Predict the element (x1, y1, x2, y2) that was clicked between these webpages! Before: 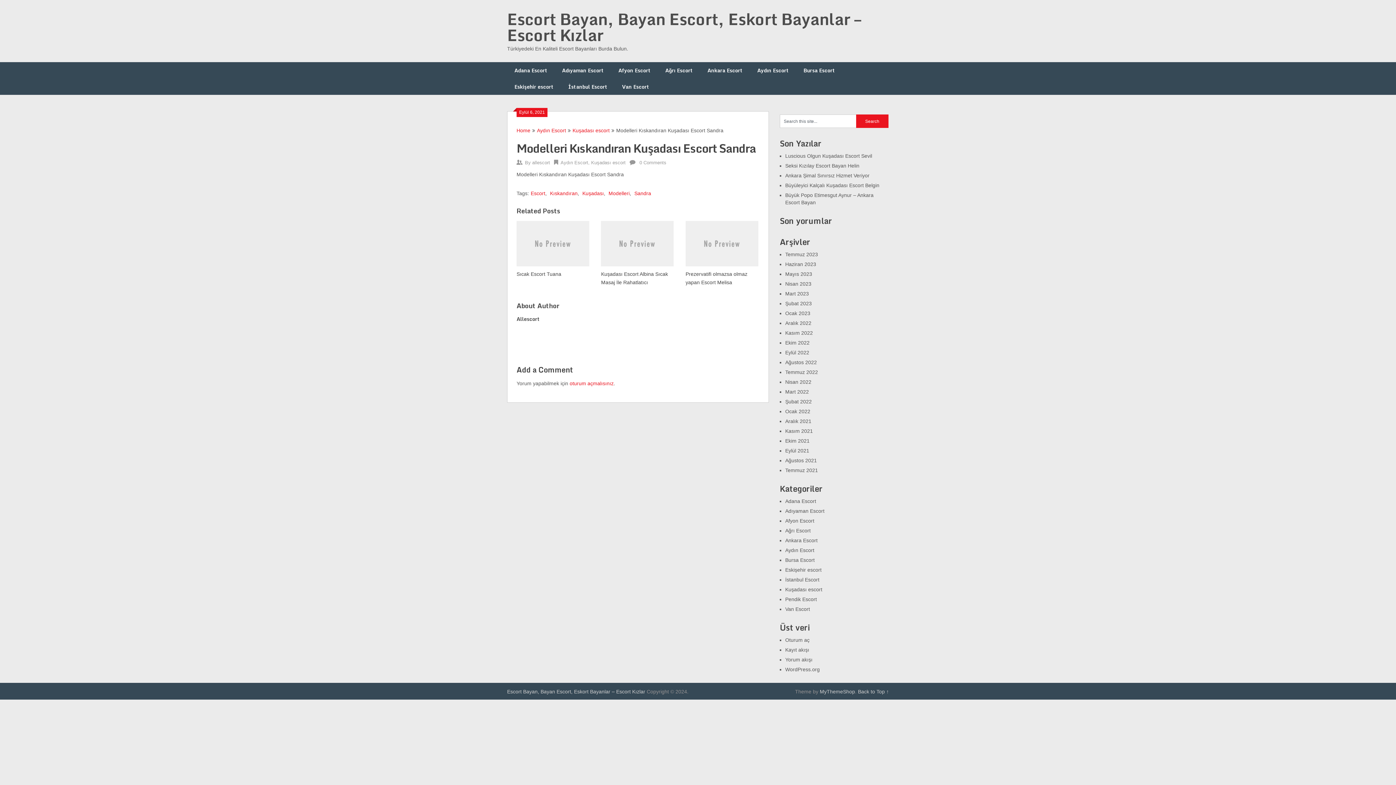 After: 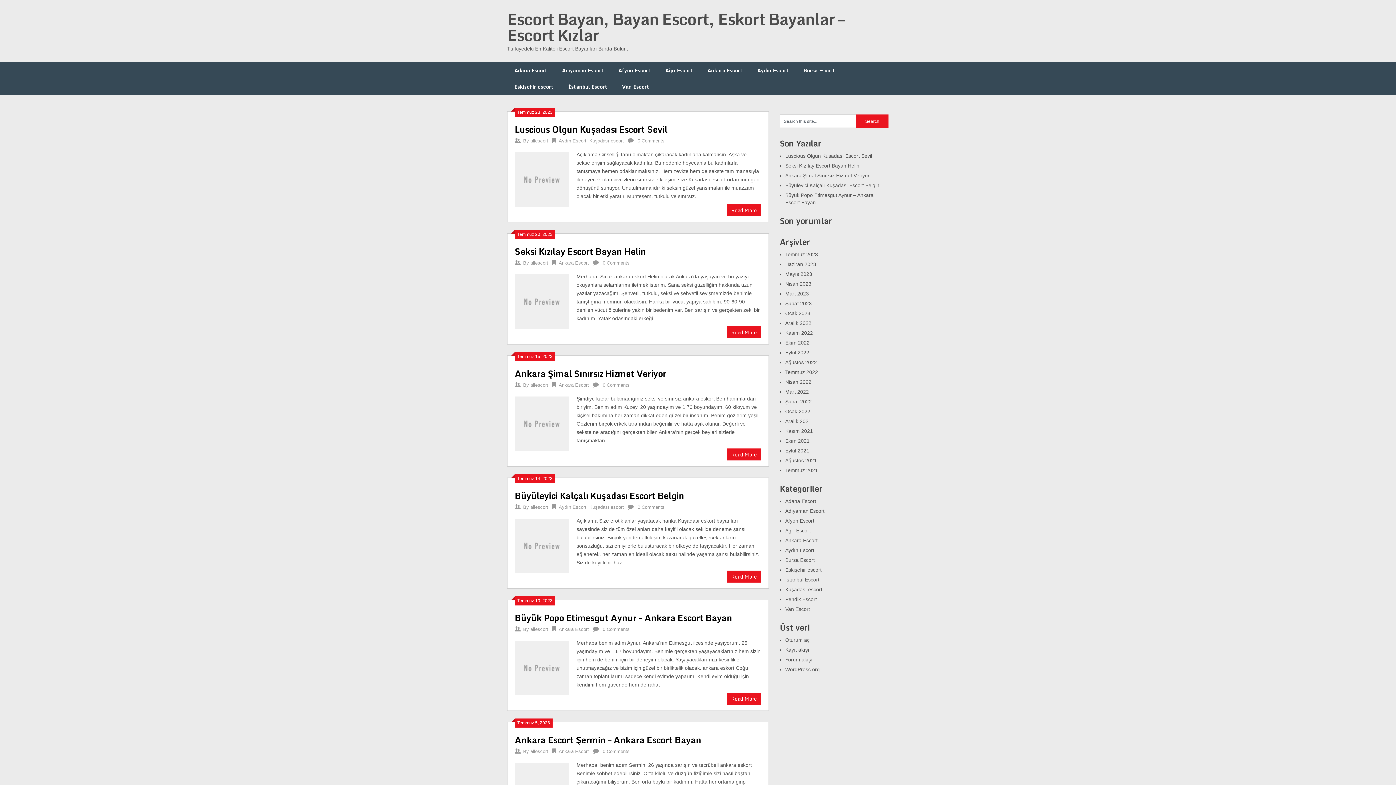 Action: bbox: (785, 310, 810, 316) label: Ocak 2023